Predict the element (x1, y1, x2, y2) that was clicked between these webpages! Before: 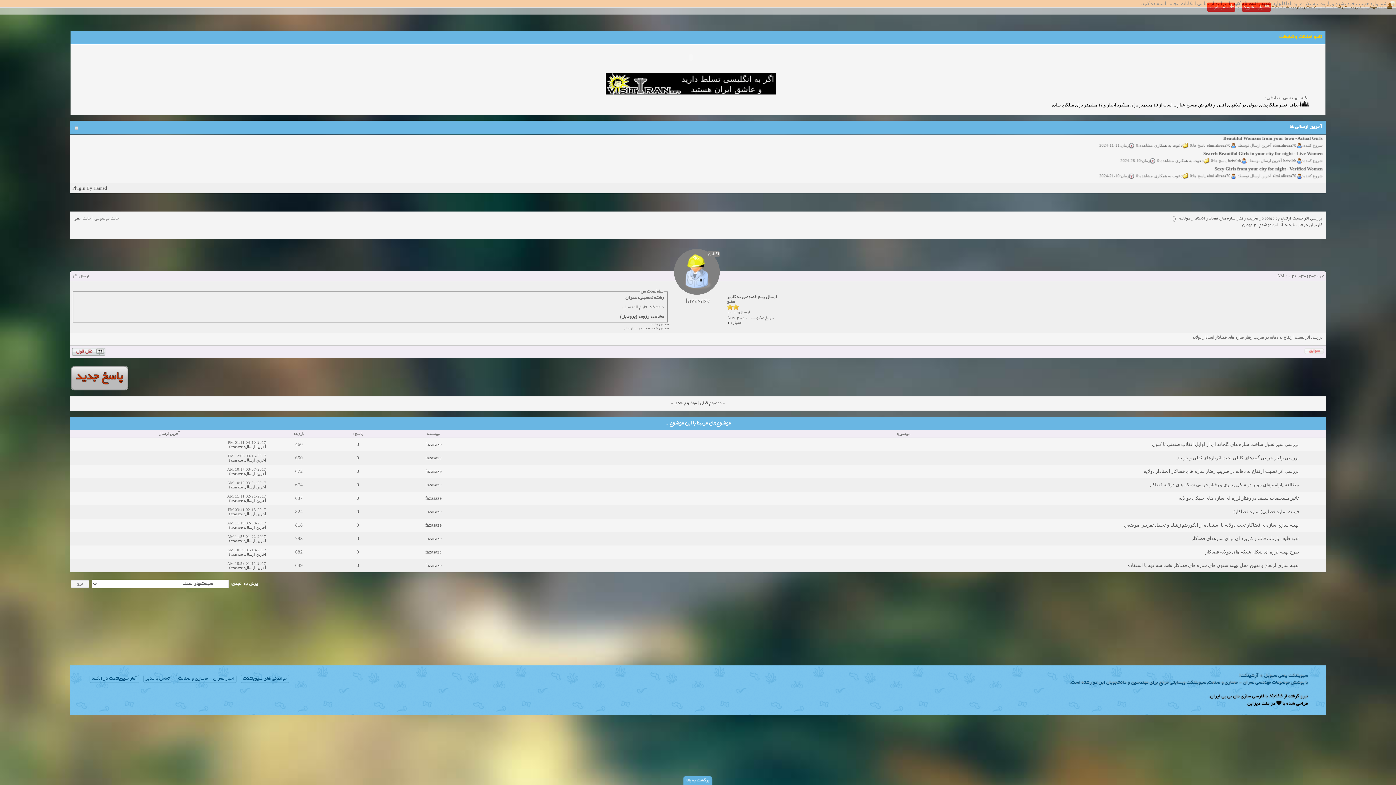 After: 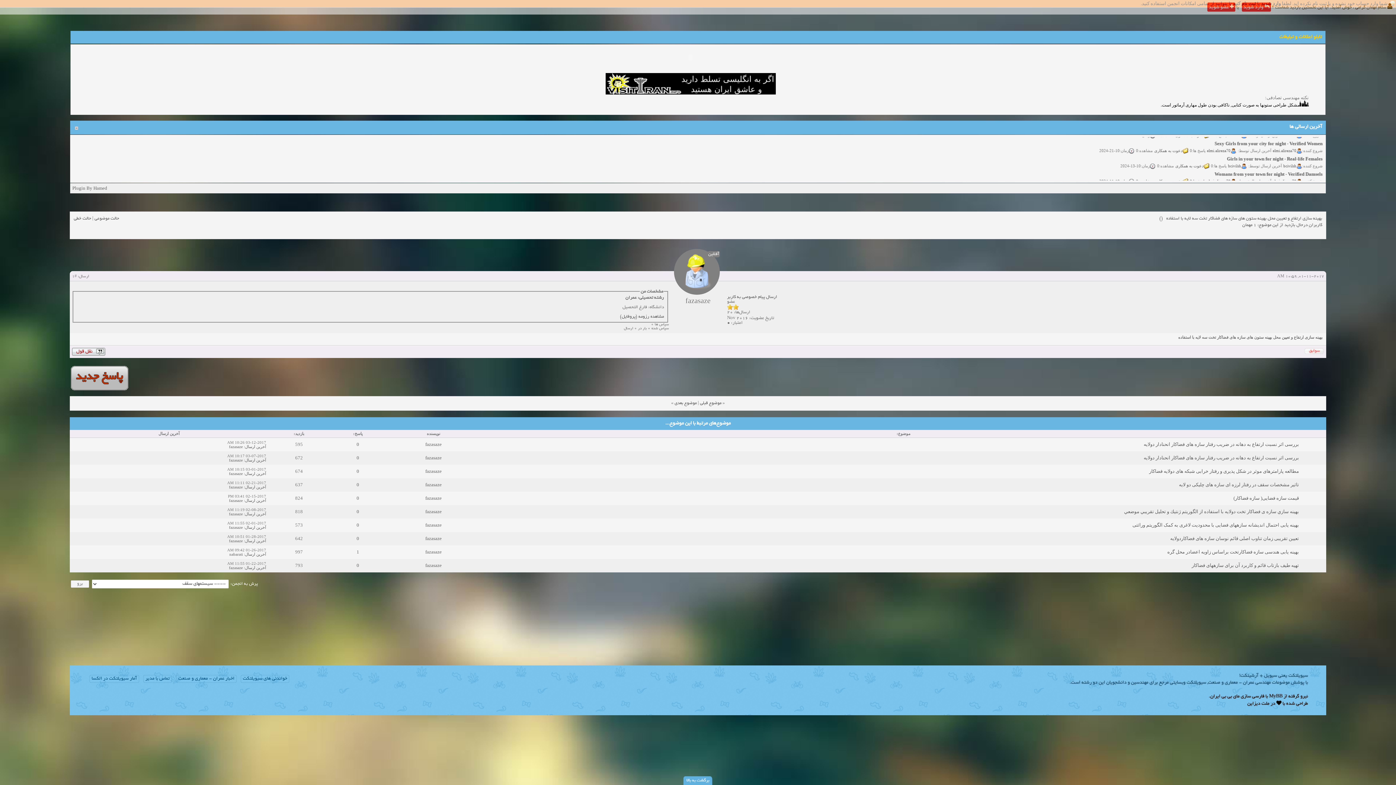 Action: bbox: (245, 565, 266, 570) label: آخرین ارسال